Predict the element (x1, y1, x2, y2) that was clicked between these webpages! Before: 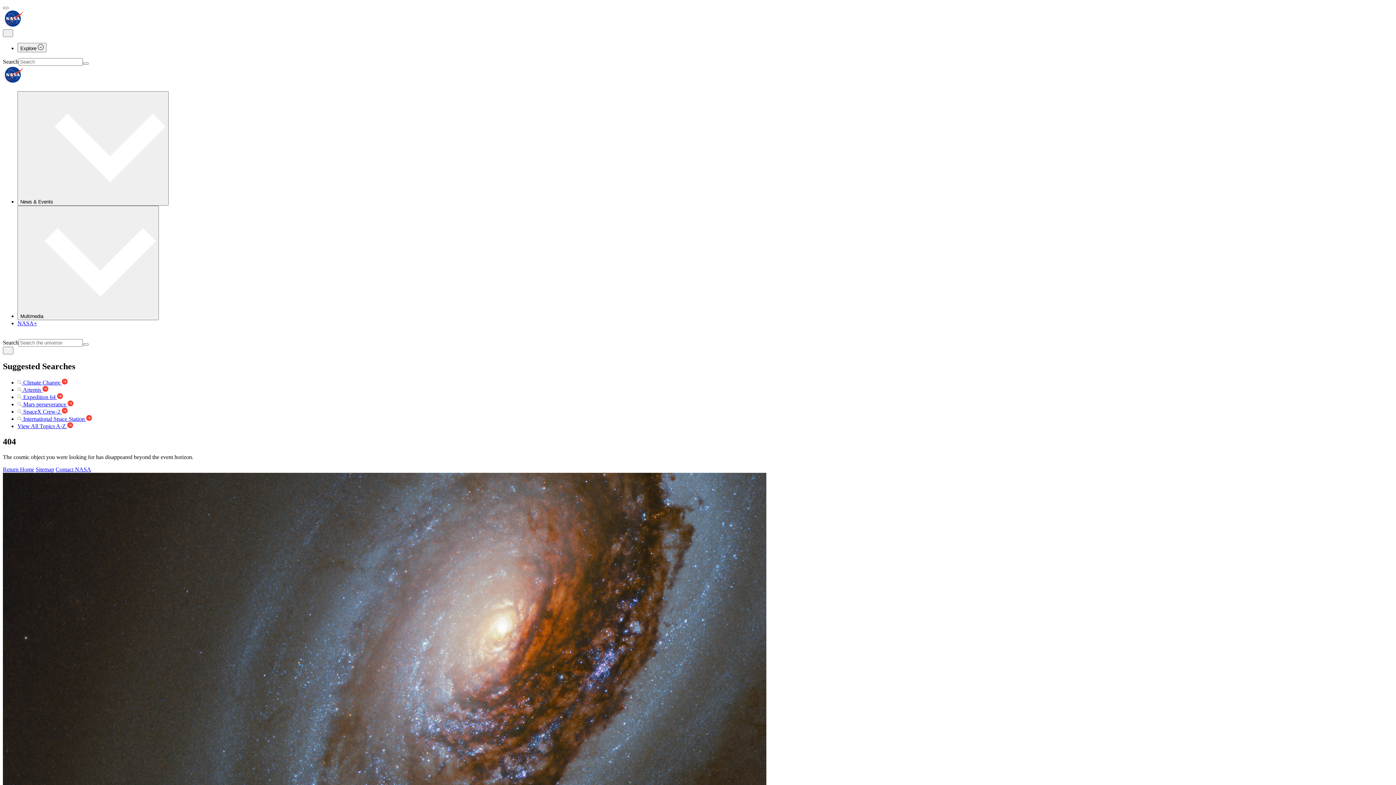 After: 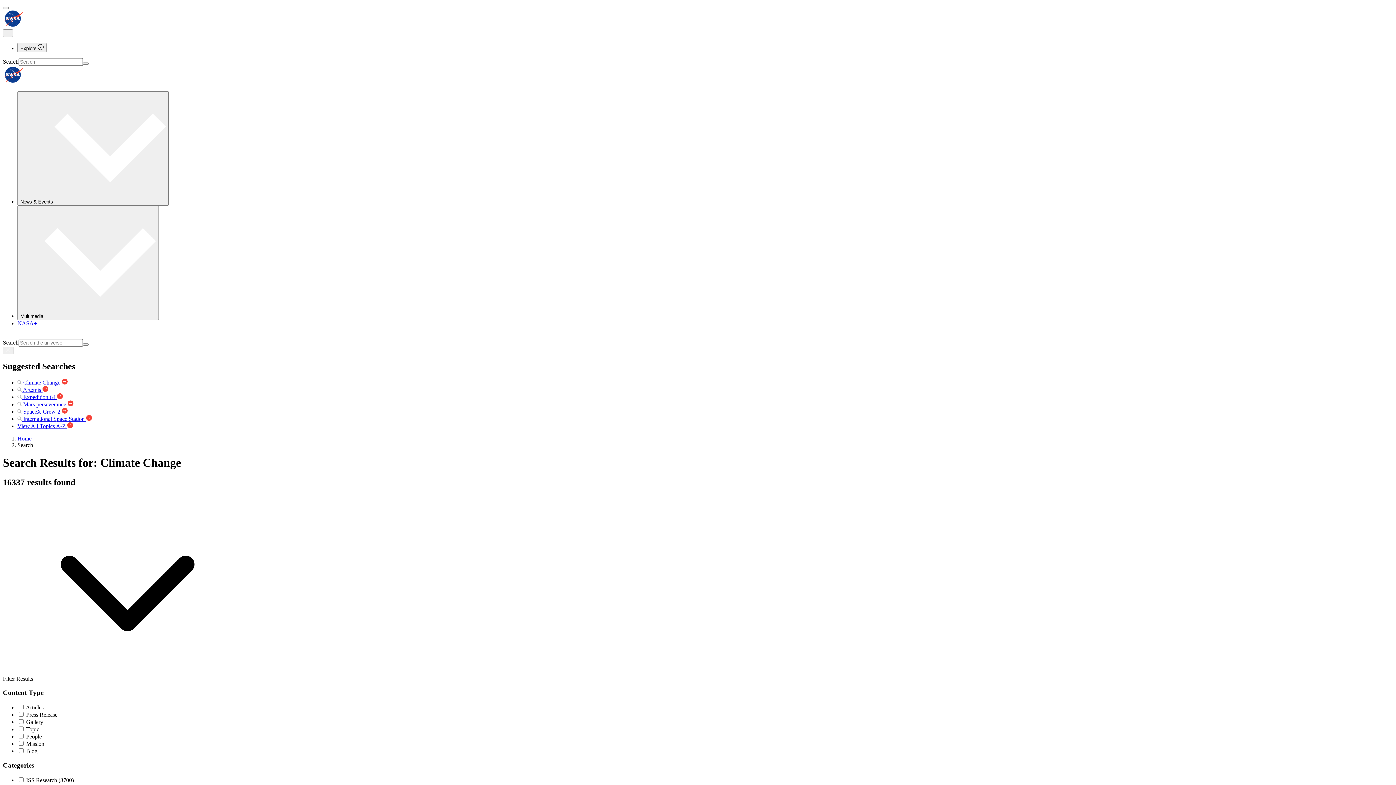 Action: label:  Climate Change  bbox: (17, 379, 67, 385)